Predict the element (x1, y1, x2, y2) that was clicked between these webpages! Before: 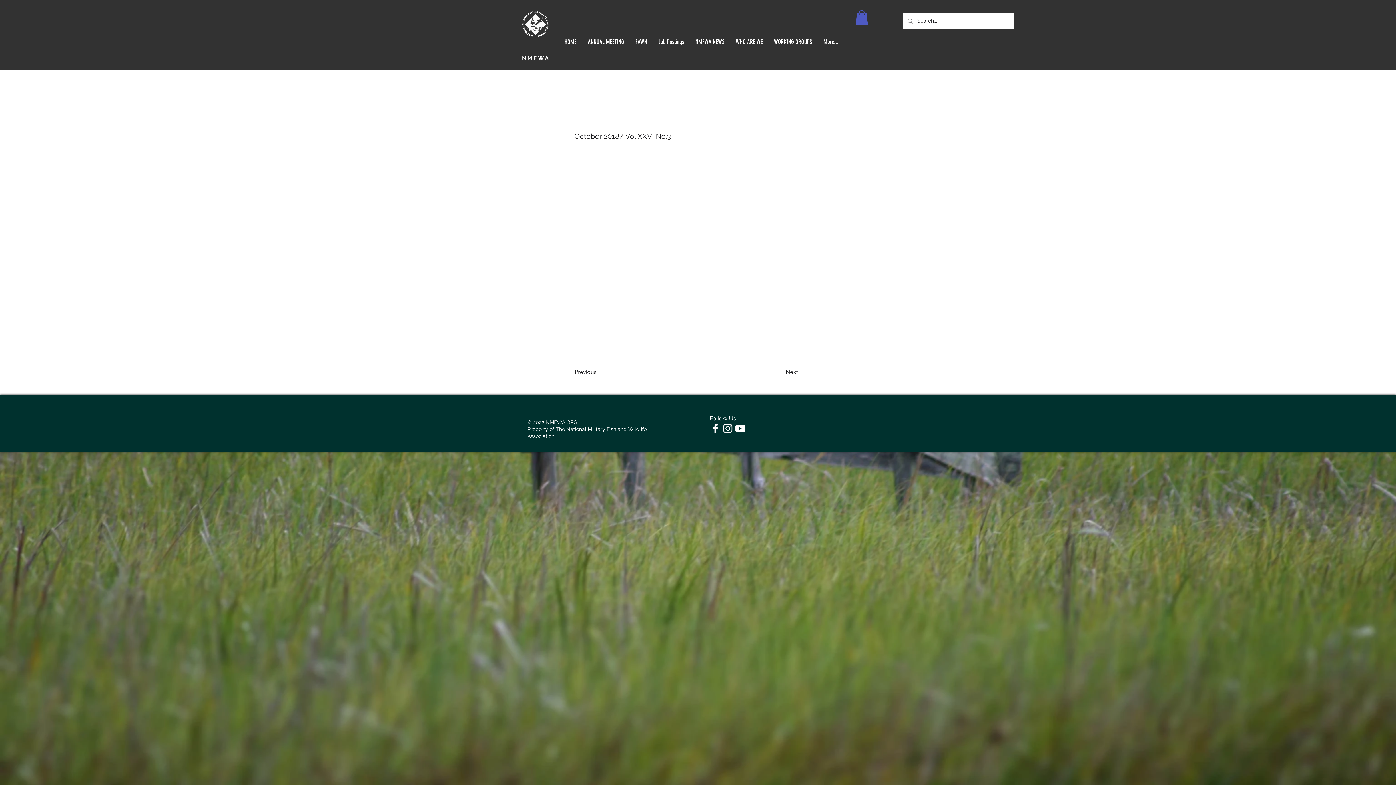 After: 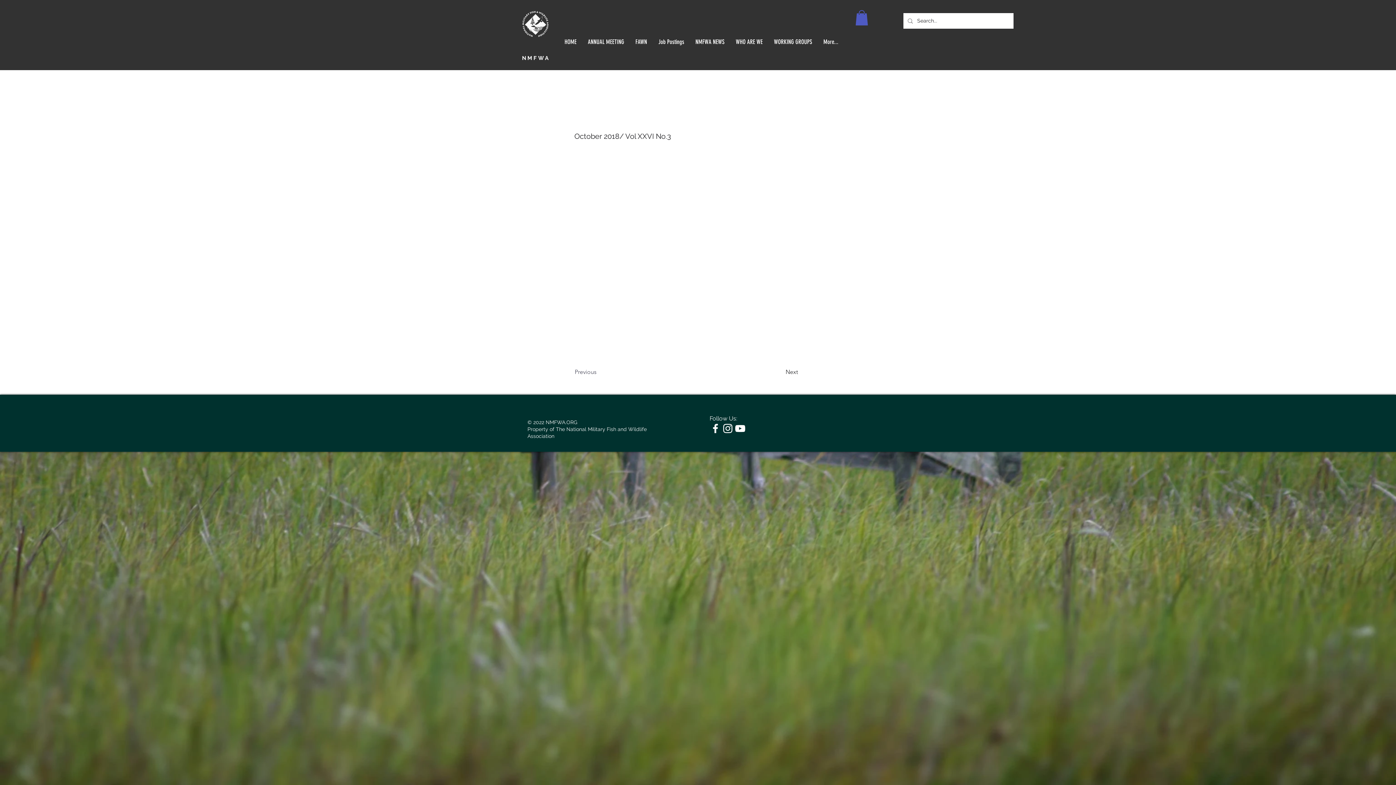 Action: label: Previous bbox: (574, 365, 622, 379)